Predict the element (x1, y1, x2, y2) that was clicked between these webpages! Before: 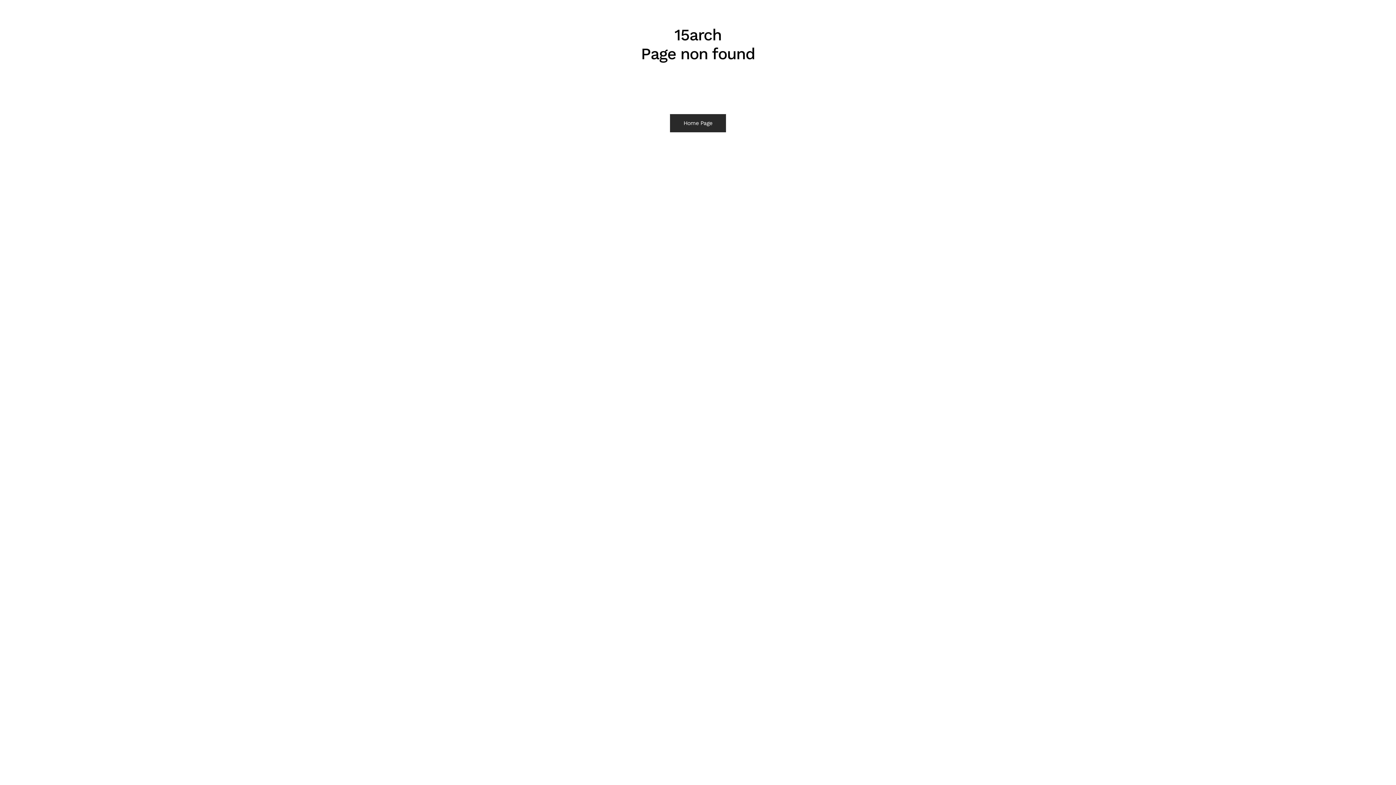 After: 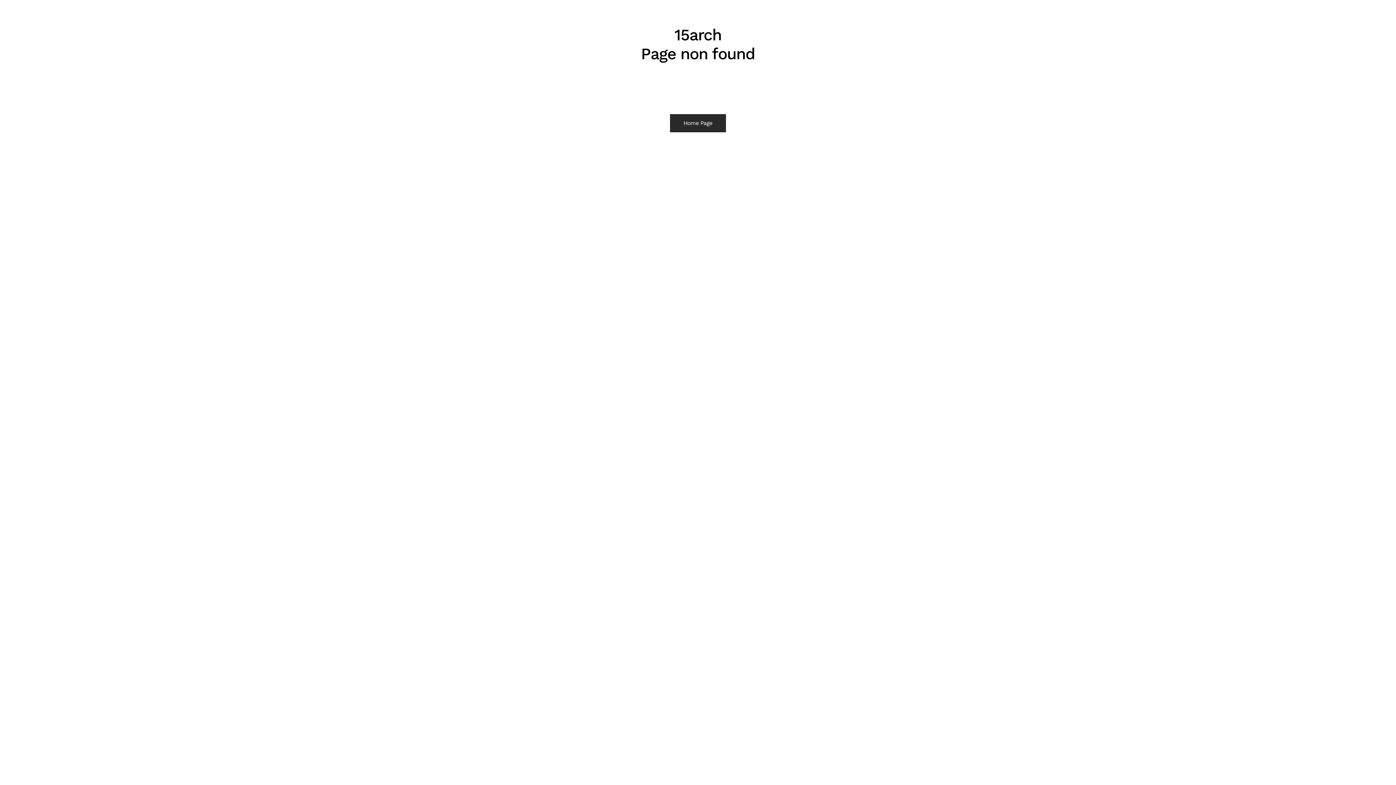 Action: bbox: (670, 114, 726, 132) label: Home Page